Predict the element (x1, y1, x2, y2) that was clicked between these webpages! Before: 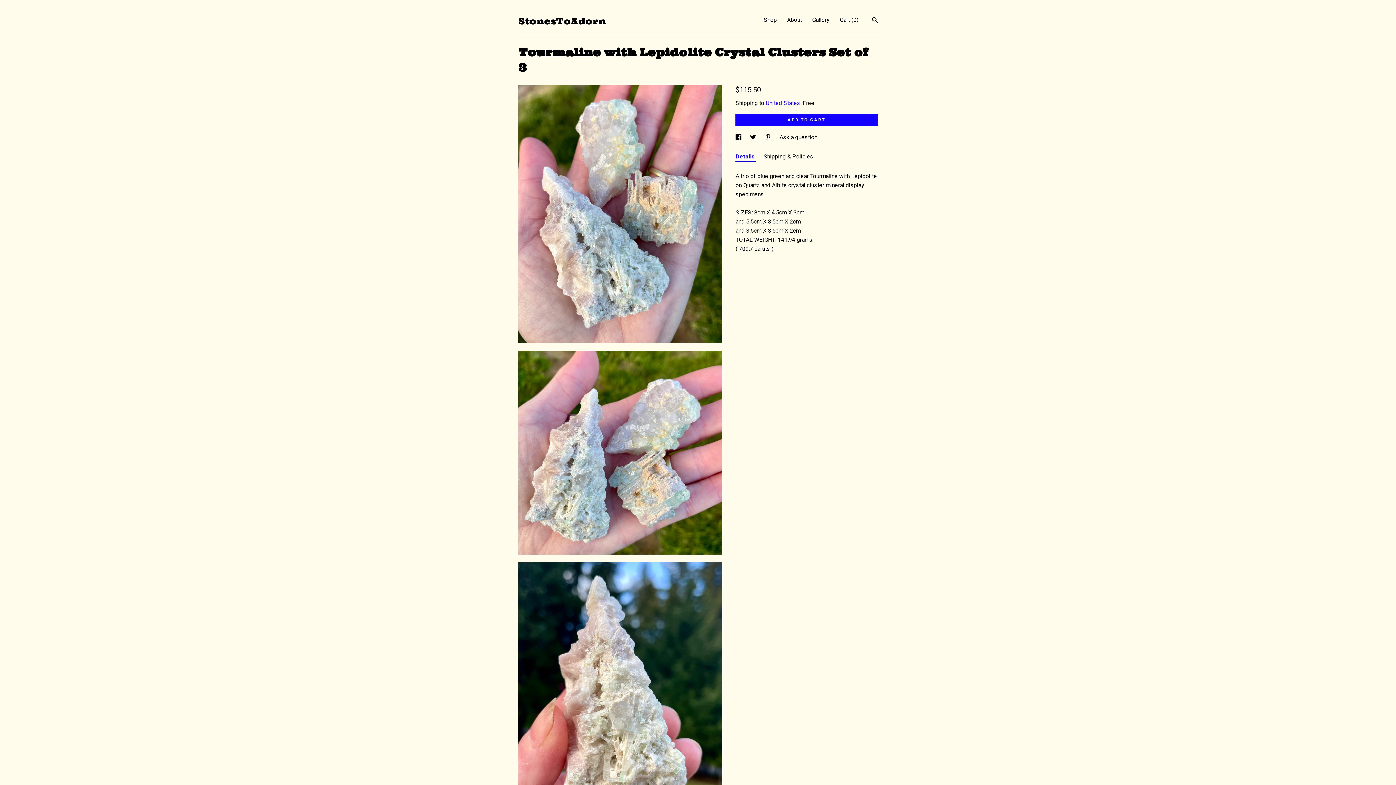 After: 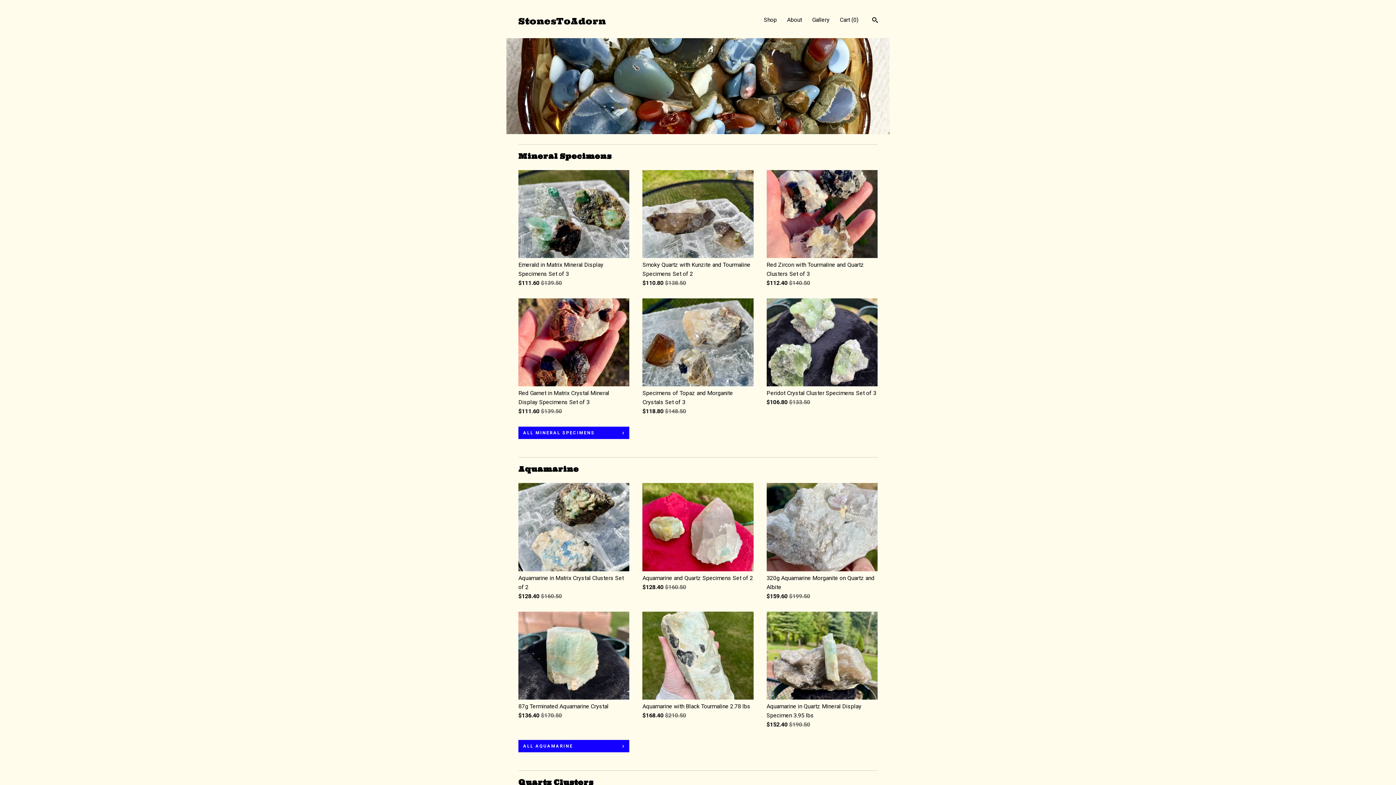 Action: bbox: (518, 13, 606, 21) label: StonesToAdorn